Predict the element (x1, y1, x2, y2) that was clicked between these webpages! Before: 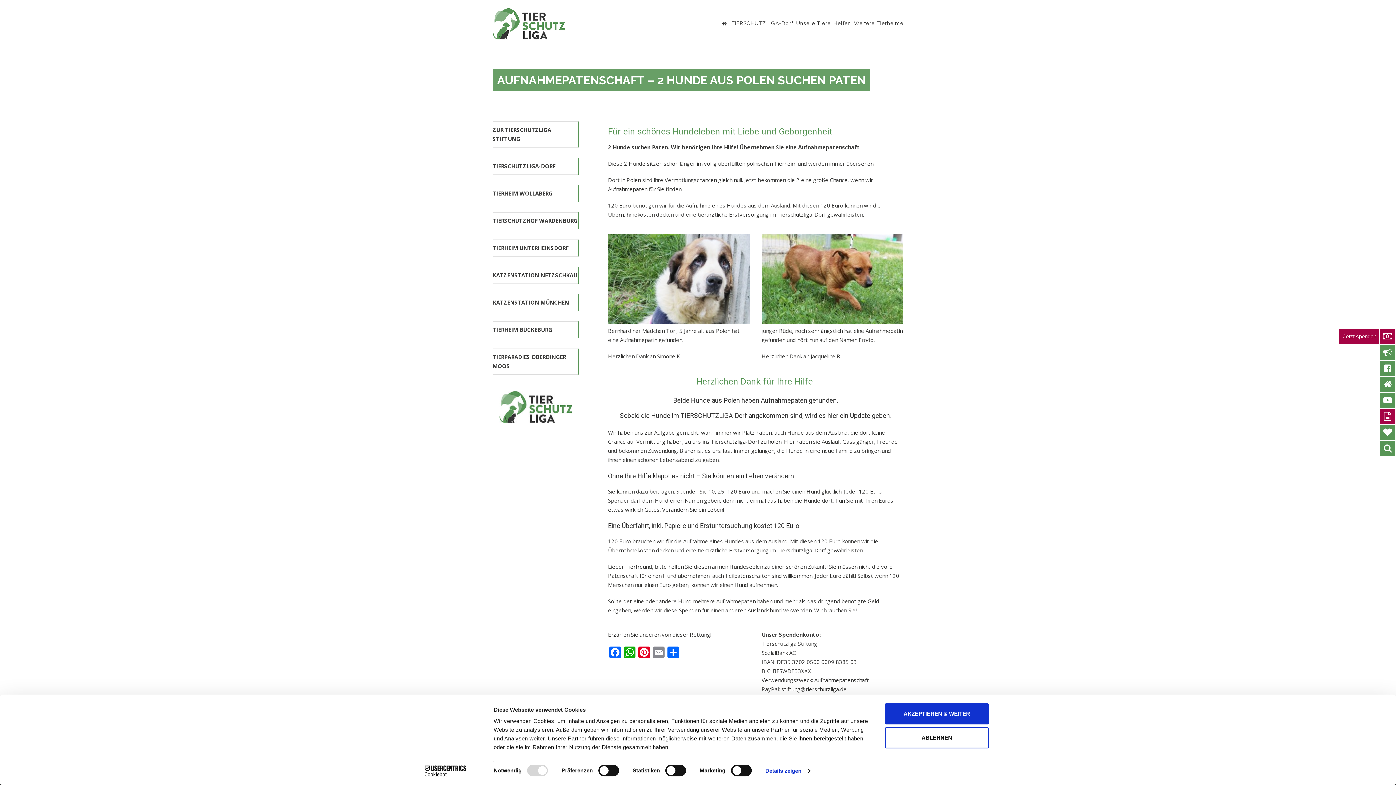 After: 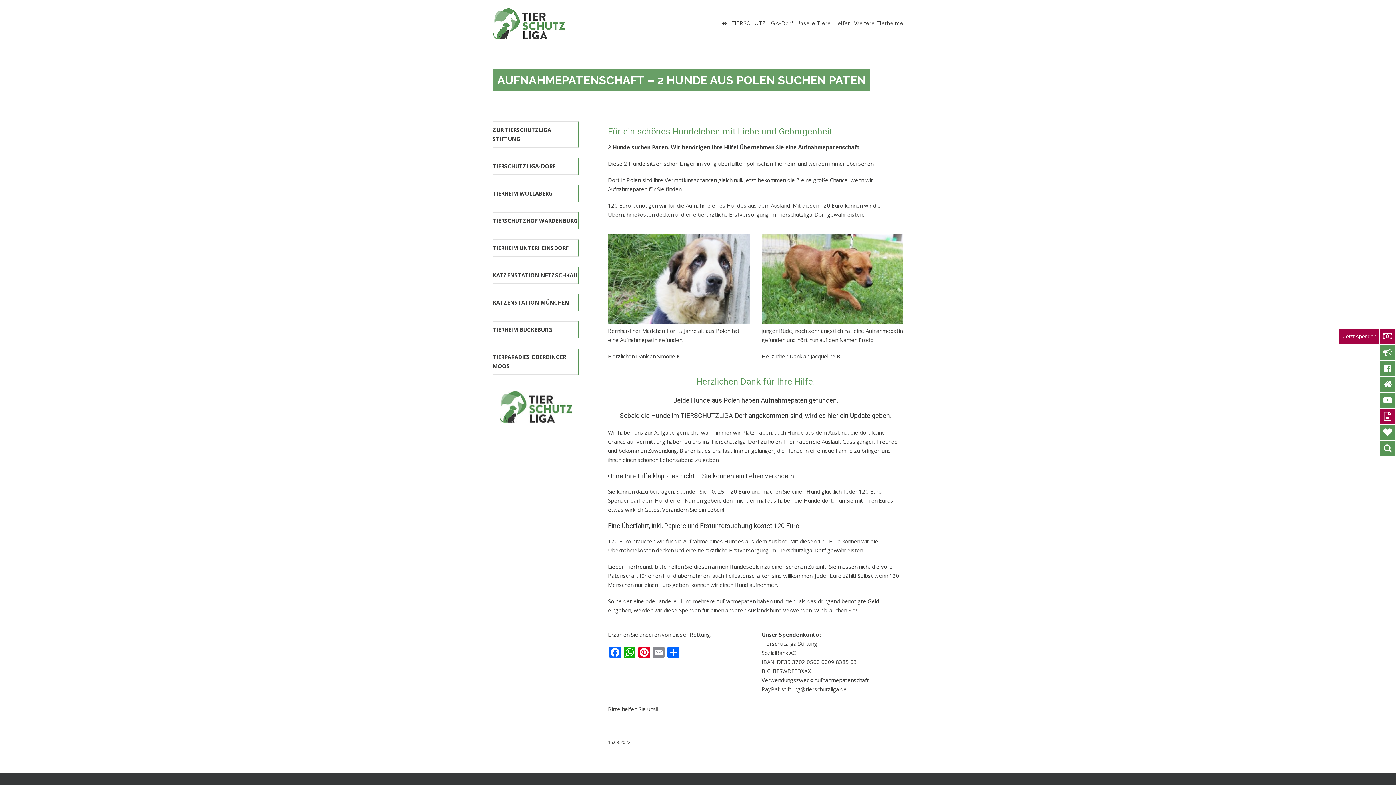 Action: label: ABLEHNEN bbox: (885, 727, 989, 748)